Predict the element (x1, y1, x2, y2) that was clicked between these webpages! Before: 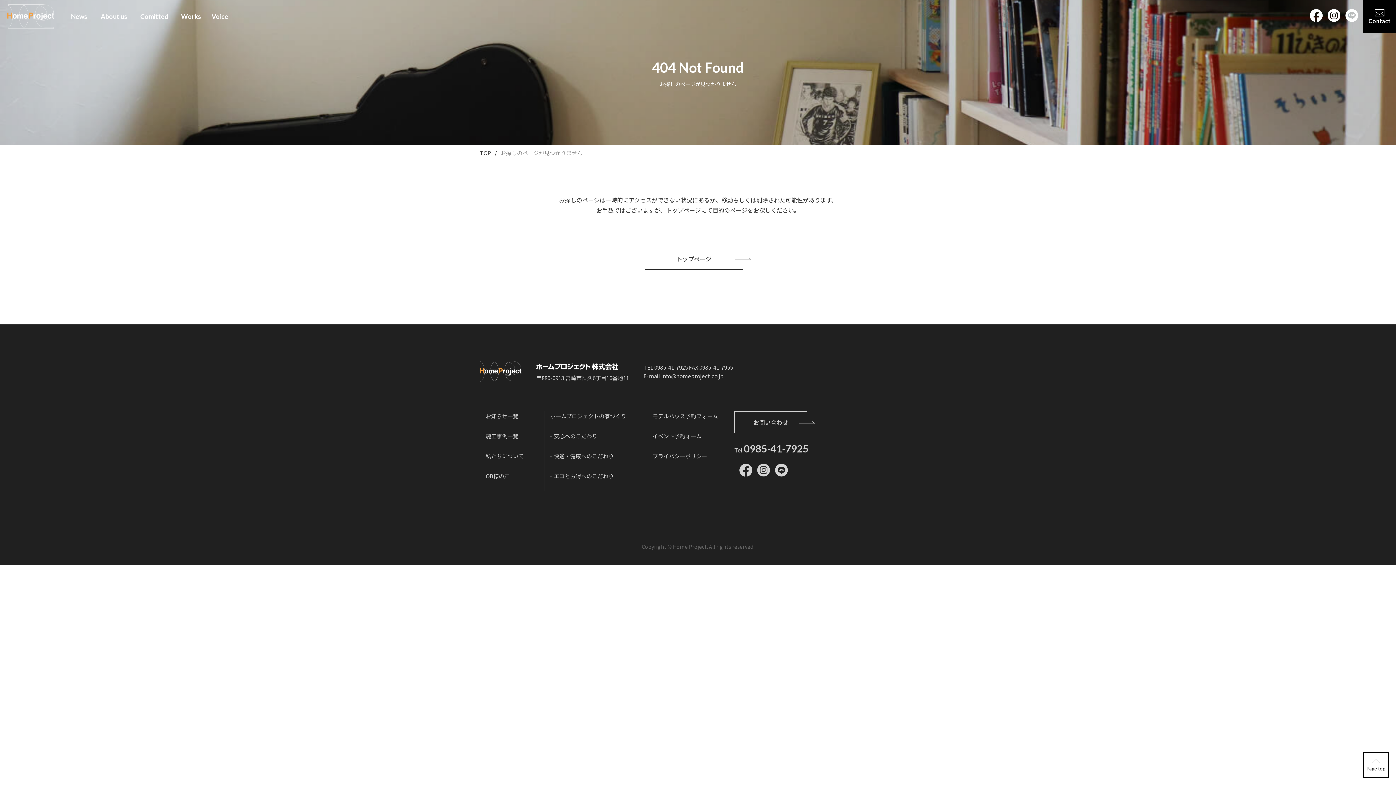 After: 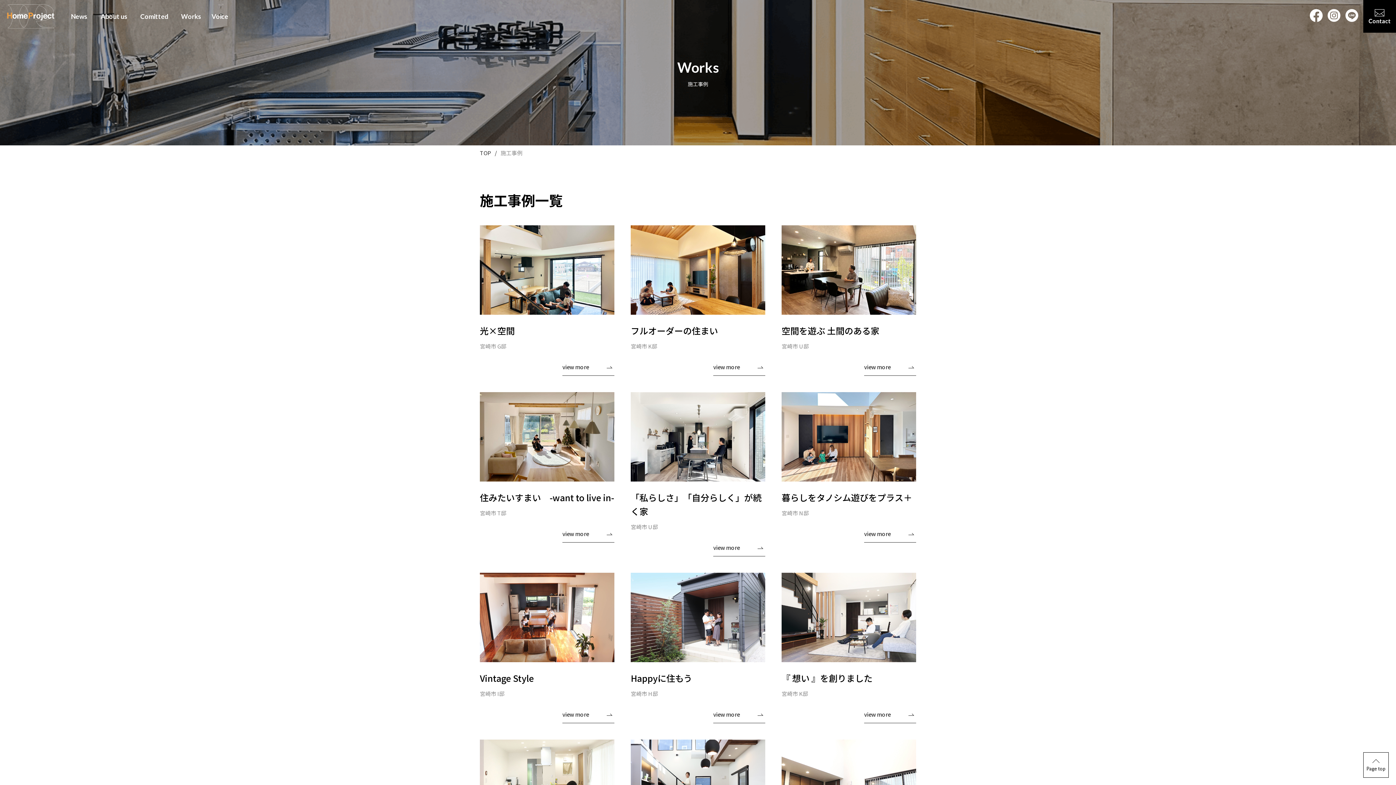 Action: bbox: (485, 432, 518, 440) label: 施工事例一覧